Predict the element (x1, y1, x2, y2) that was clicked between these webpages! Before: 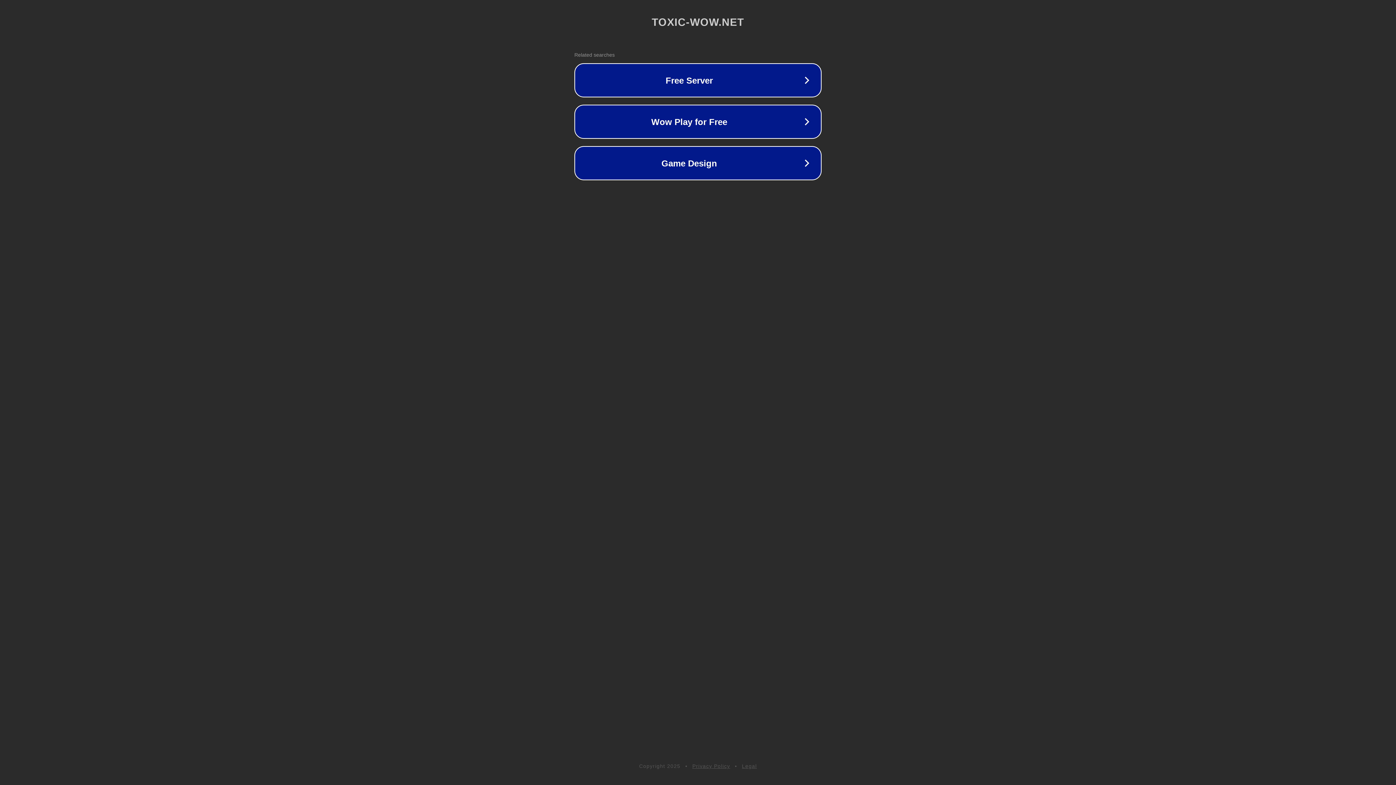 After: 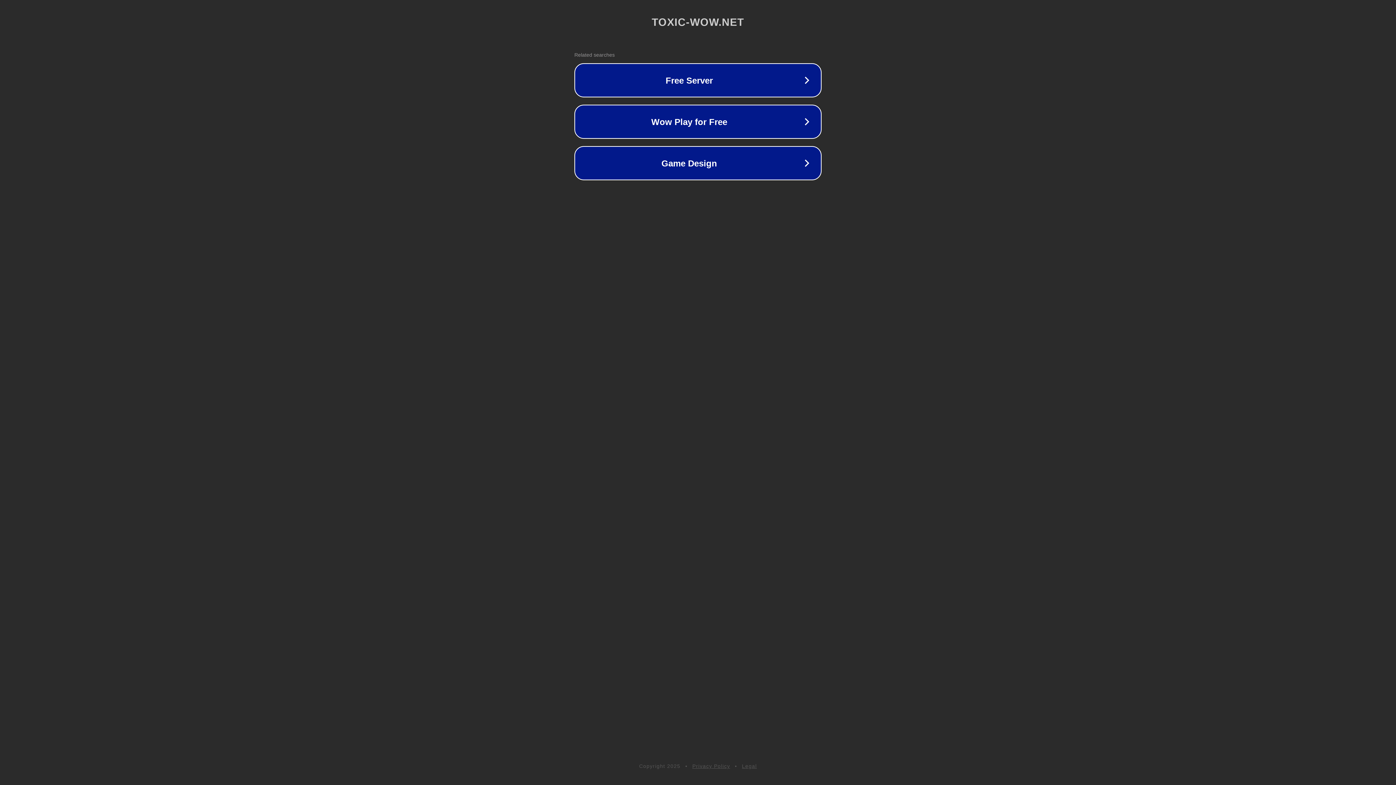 Action: bbox: (742, 763, 757, 769) label: Legal